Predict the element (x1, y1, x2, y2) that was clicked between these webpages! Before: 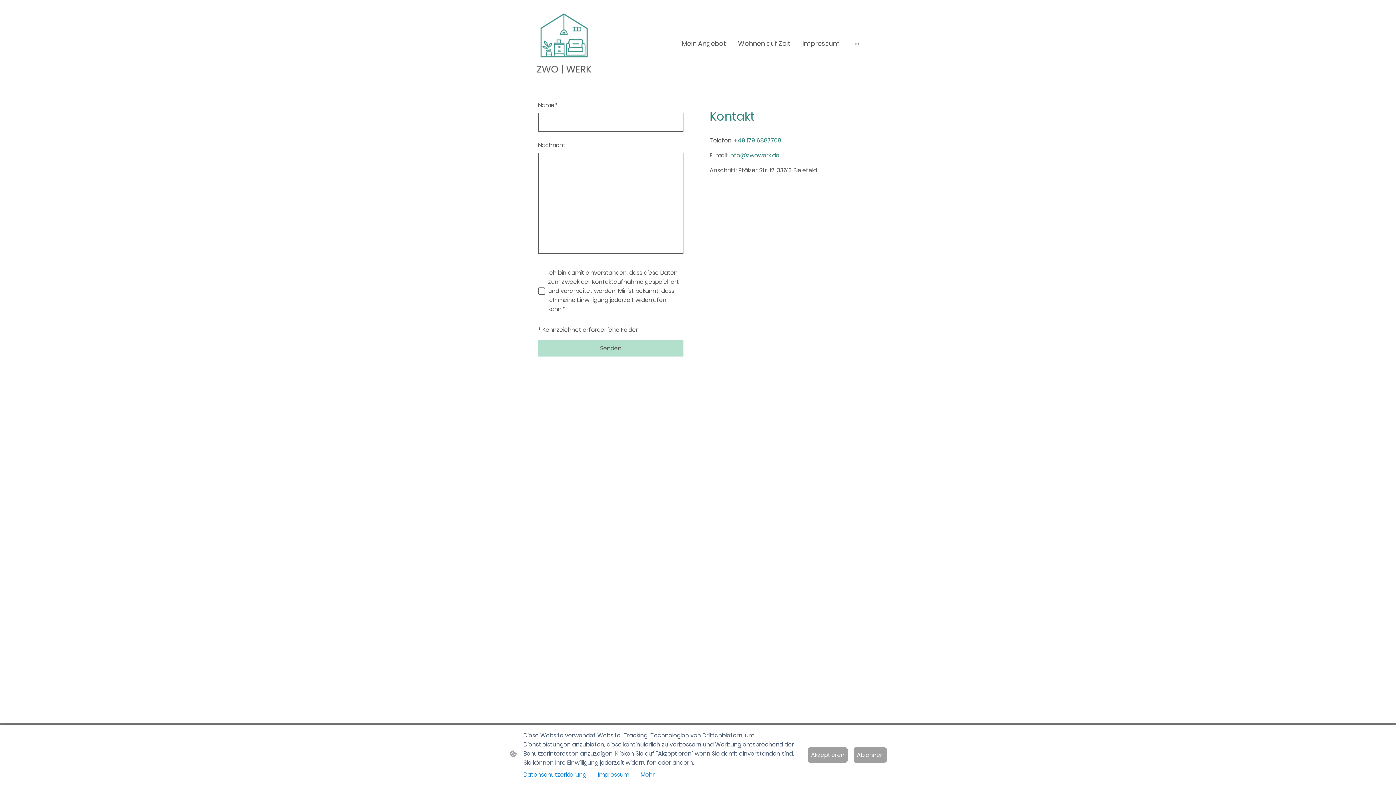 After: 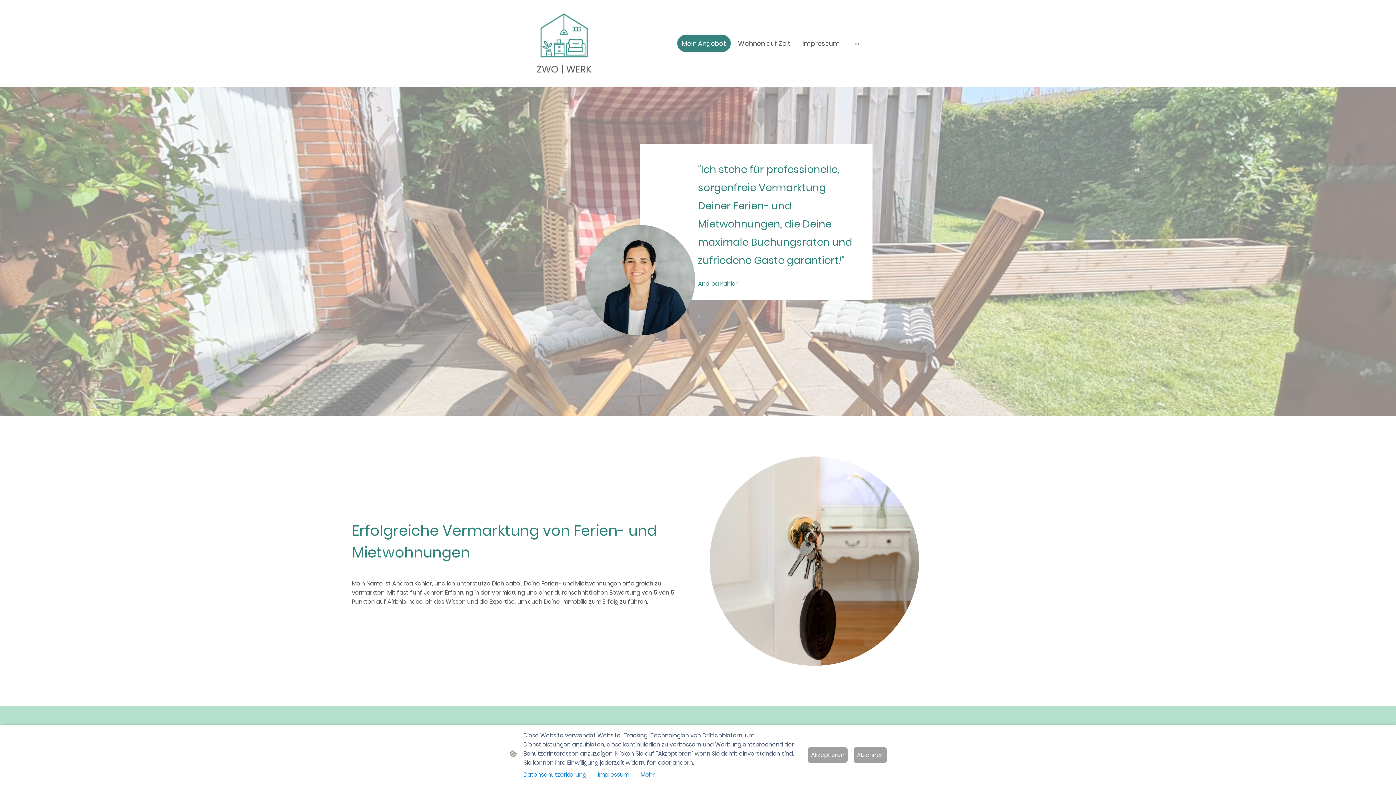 Action: label: Mein Angebot bbox: (678, 35, 730, 51)